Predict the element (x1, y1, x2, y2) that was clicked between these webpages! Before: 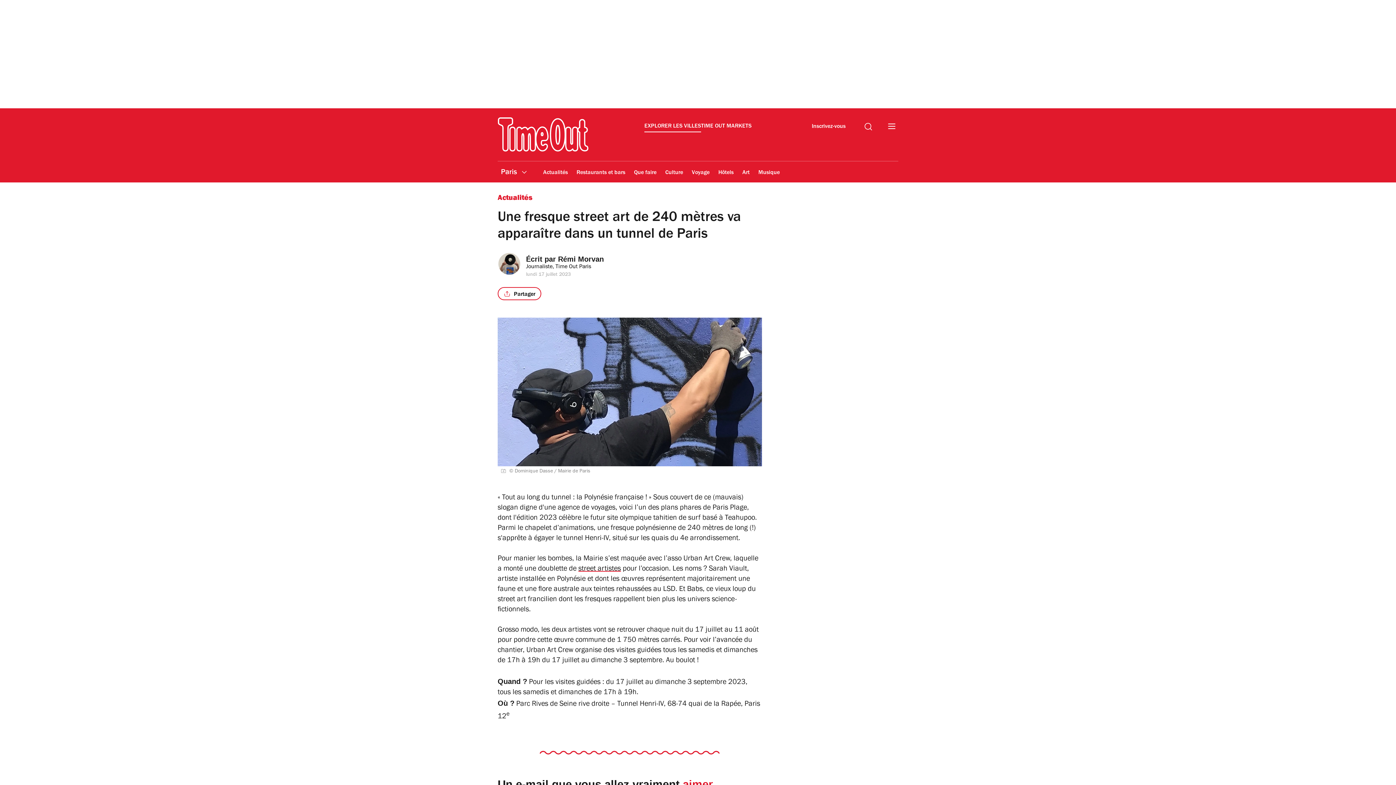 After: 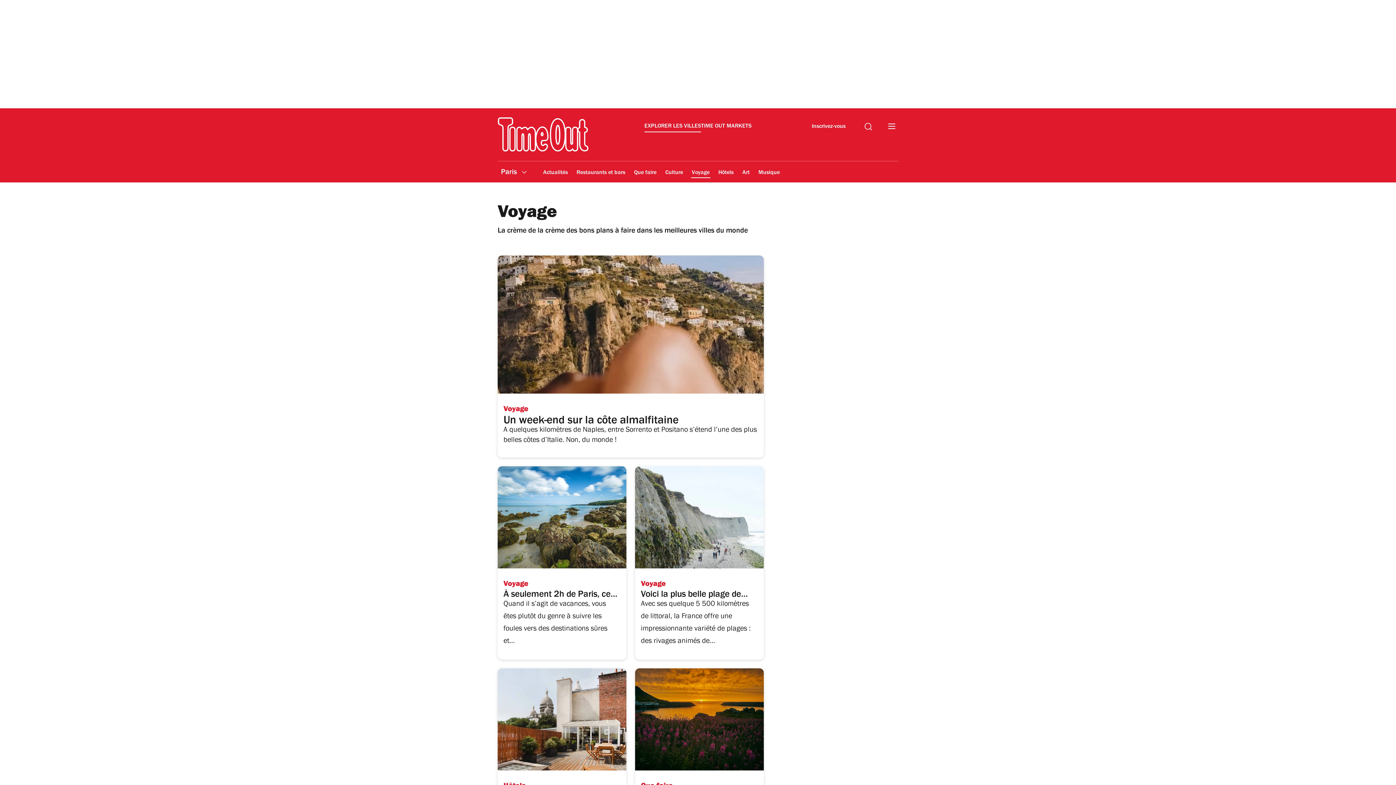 Action: bbox: (691, 164, 710, 181) label: Voyage